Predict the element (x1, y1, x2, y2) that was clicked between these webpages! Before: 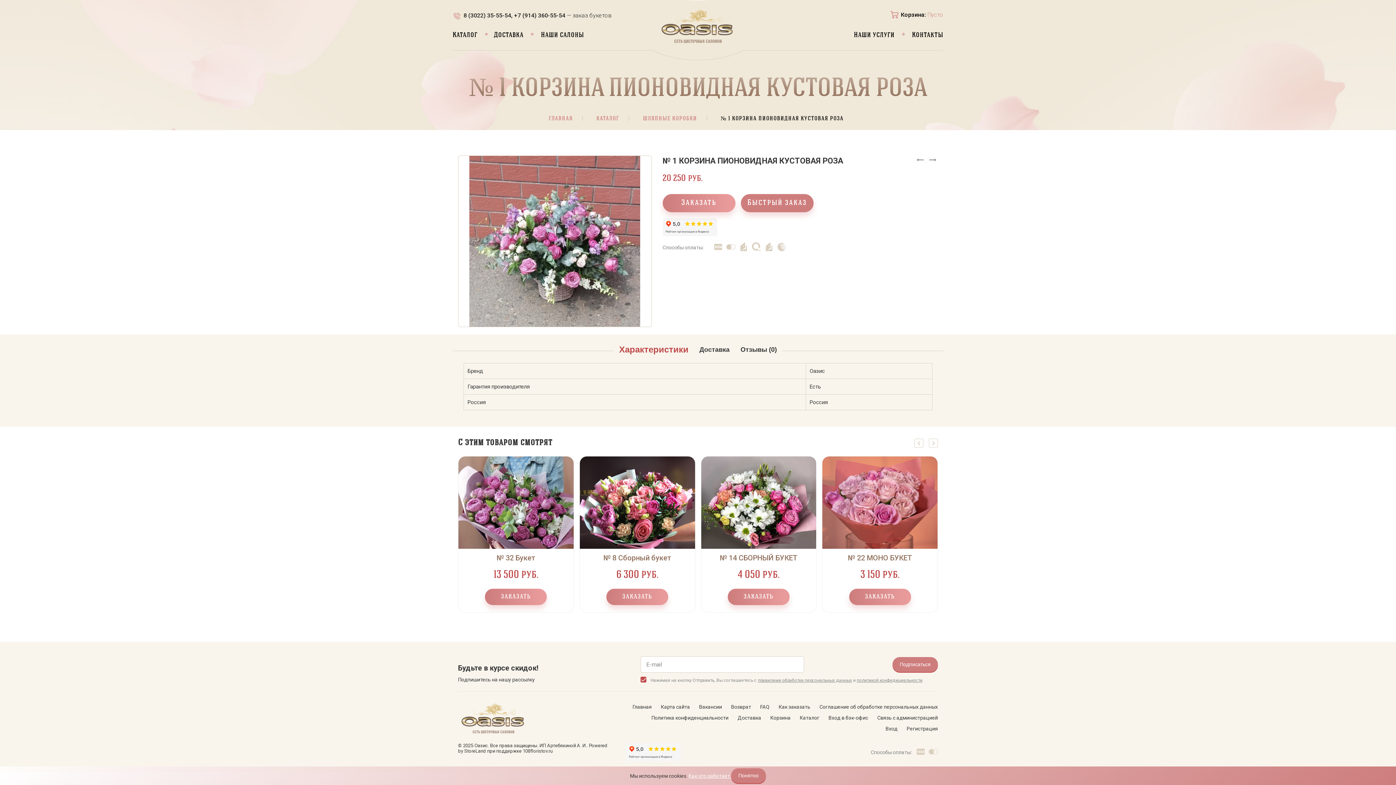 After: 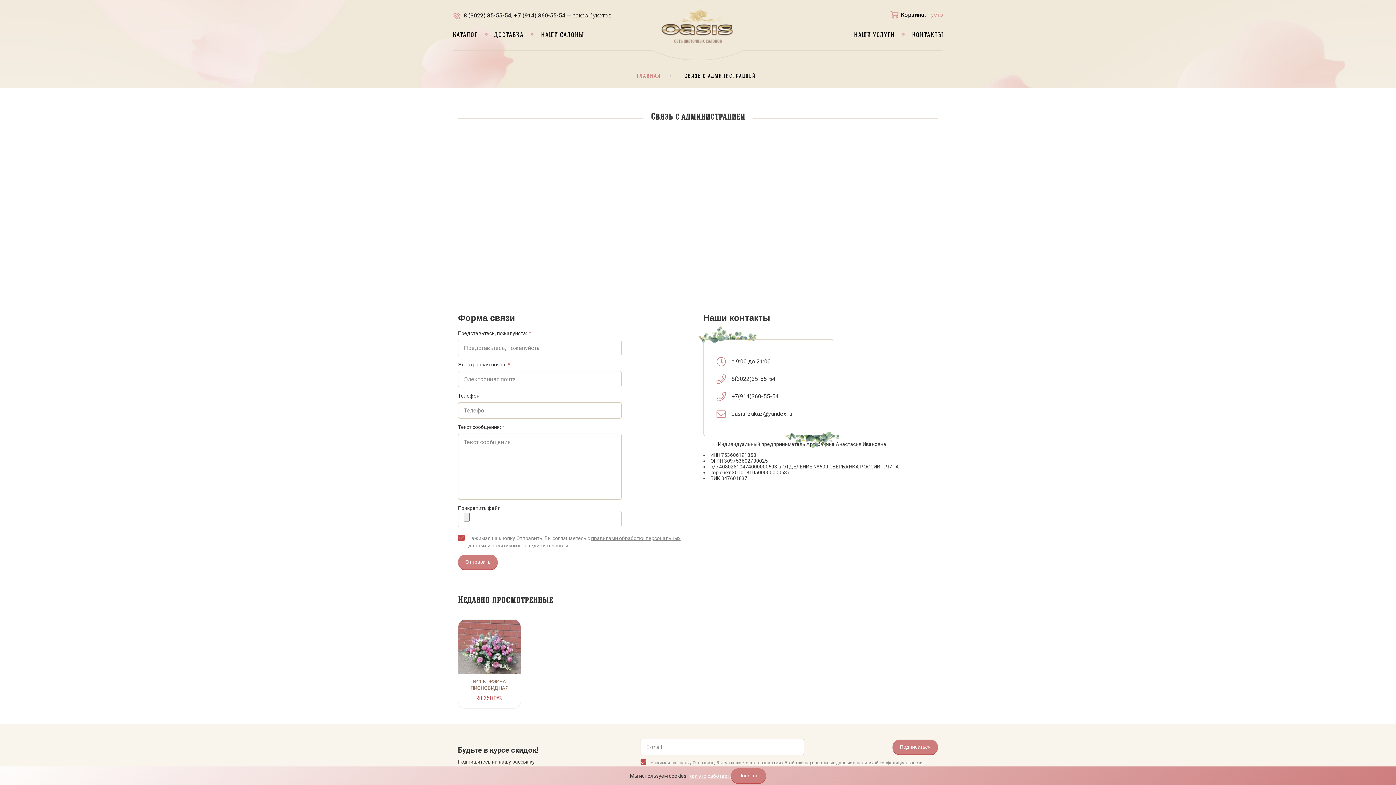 Action: label: Контакты bbox: (912, 31, 943, 38)